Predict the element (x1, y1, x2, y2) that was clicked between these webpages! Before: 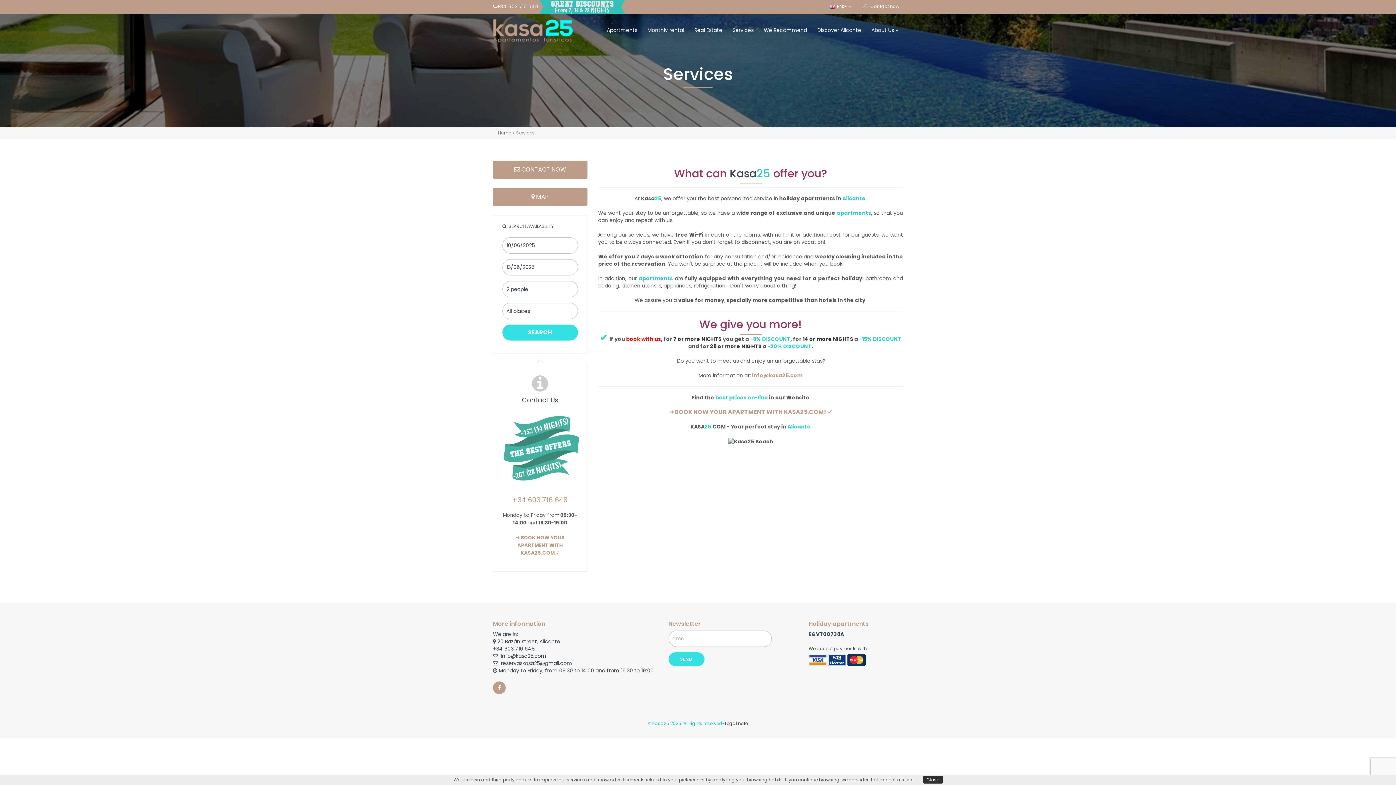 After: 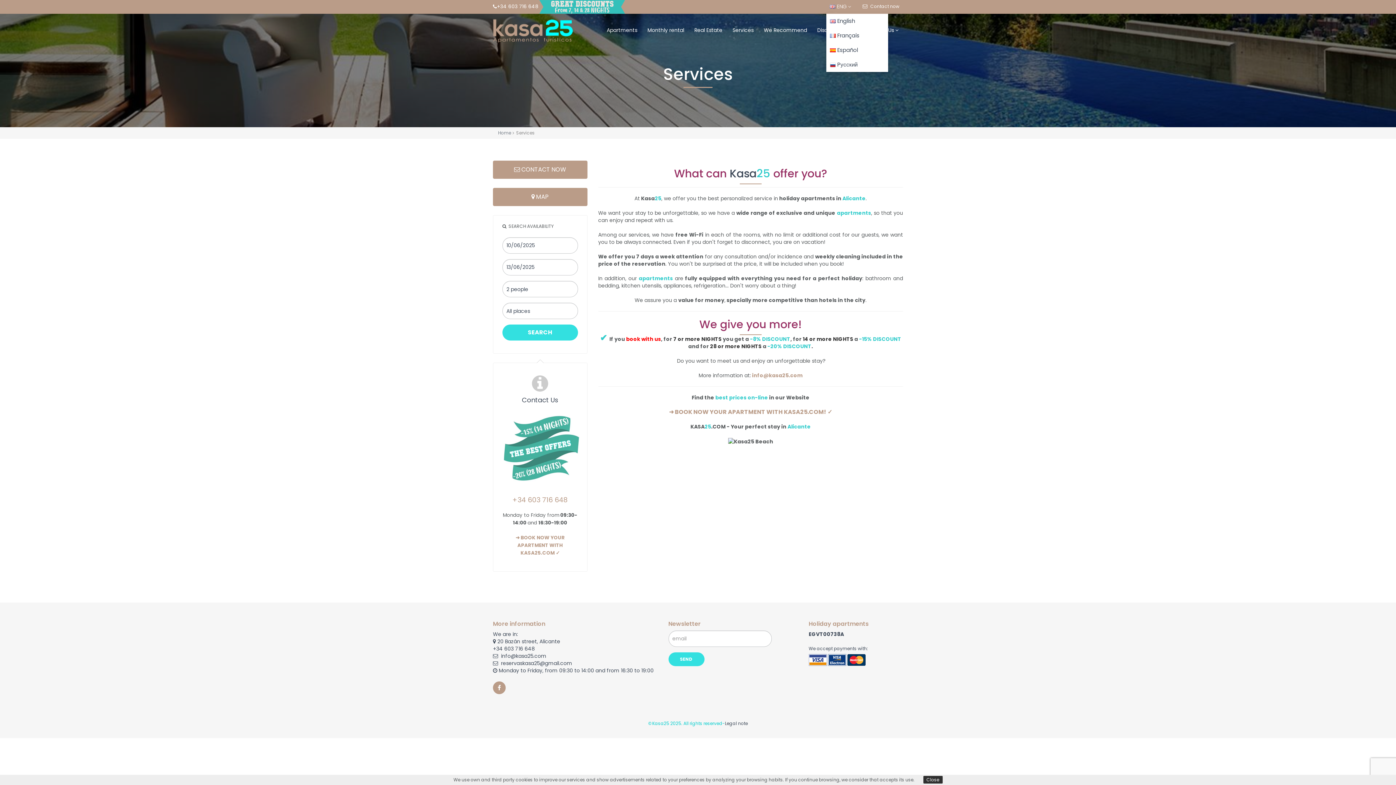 Action: bbox: (825, 0, 857, 13) label:  ENG 